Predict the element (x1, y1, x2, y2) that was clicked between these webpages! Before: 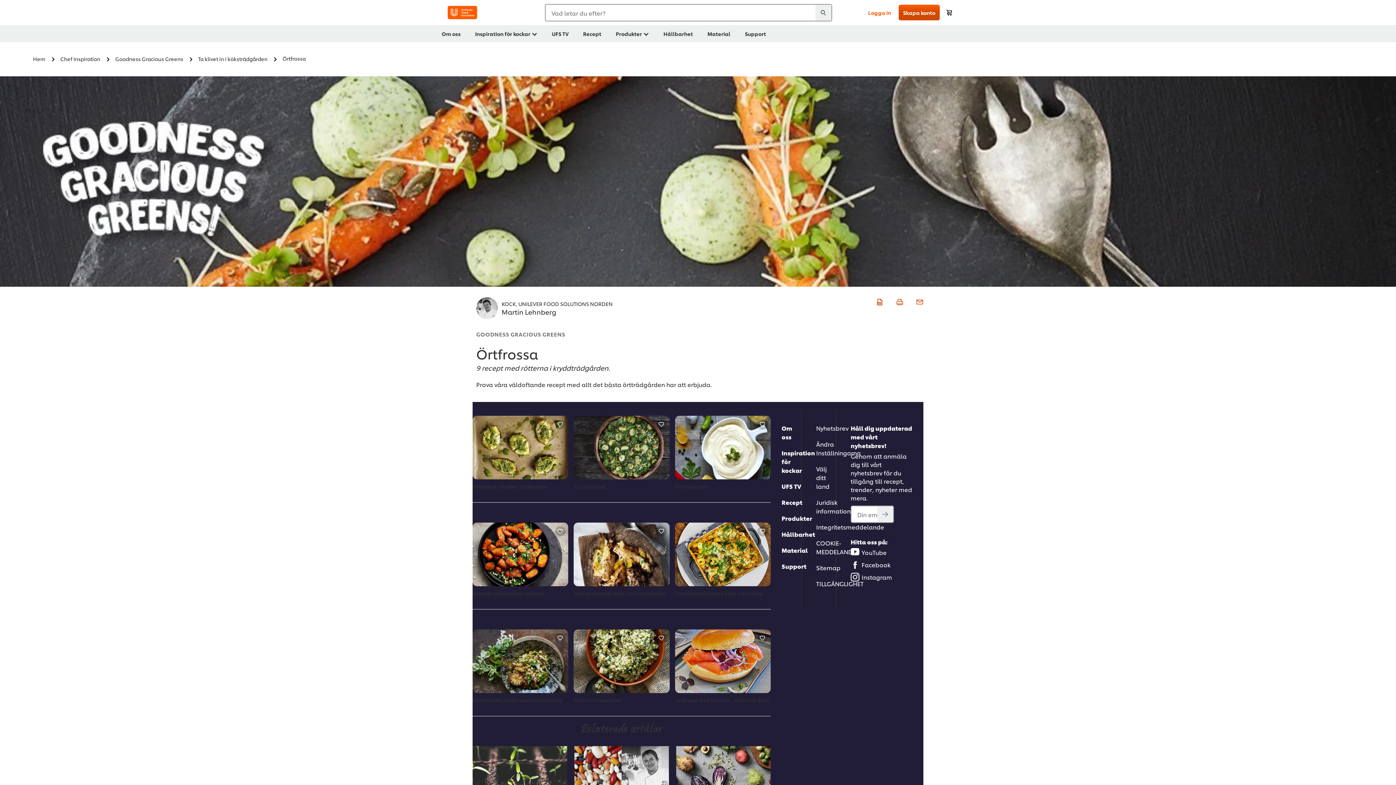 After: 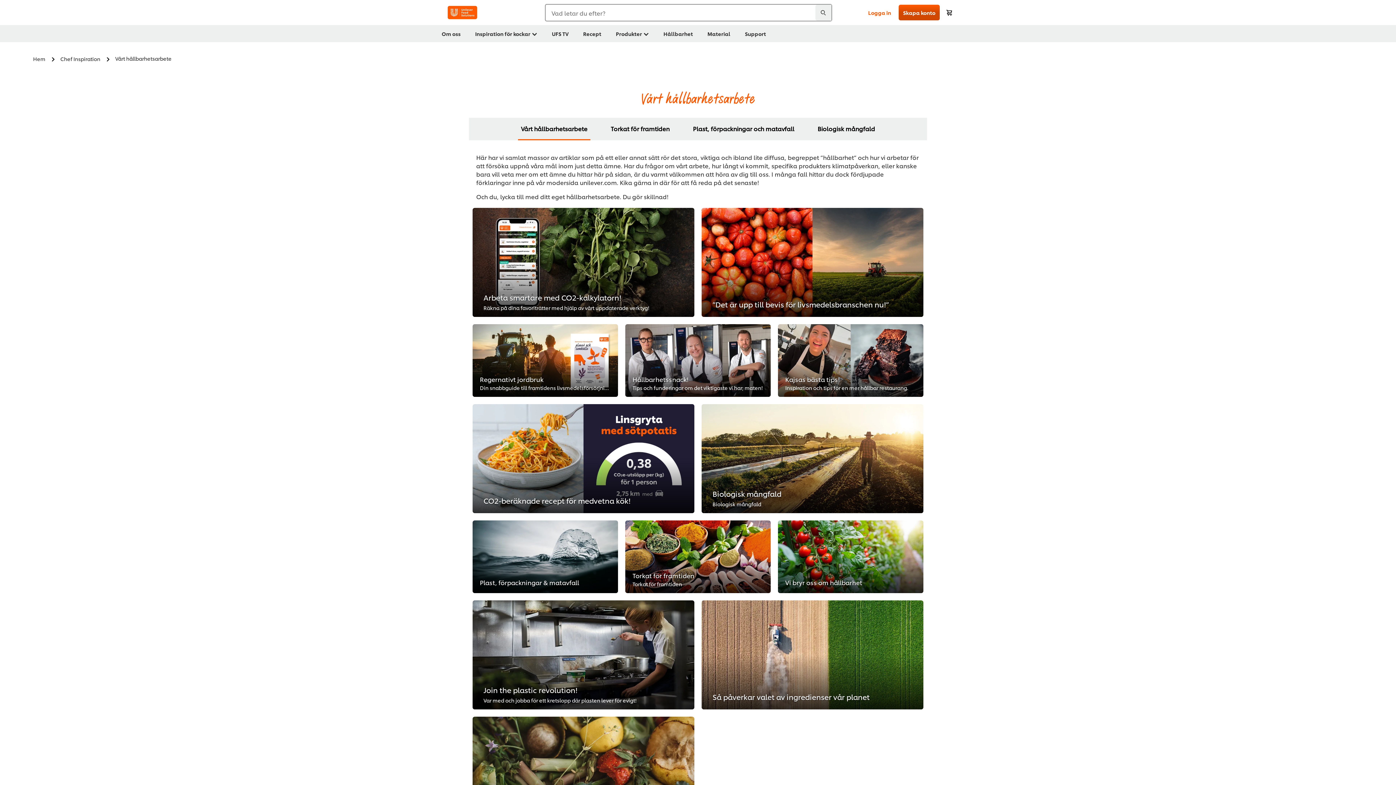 Action: label: Hållbarhet bbox: (661, 25, 694, 42)